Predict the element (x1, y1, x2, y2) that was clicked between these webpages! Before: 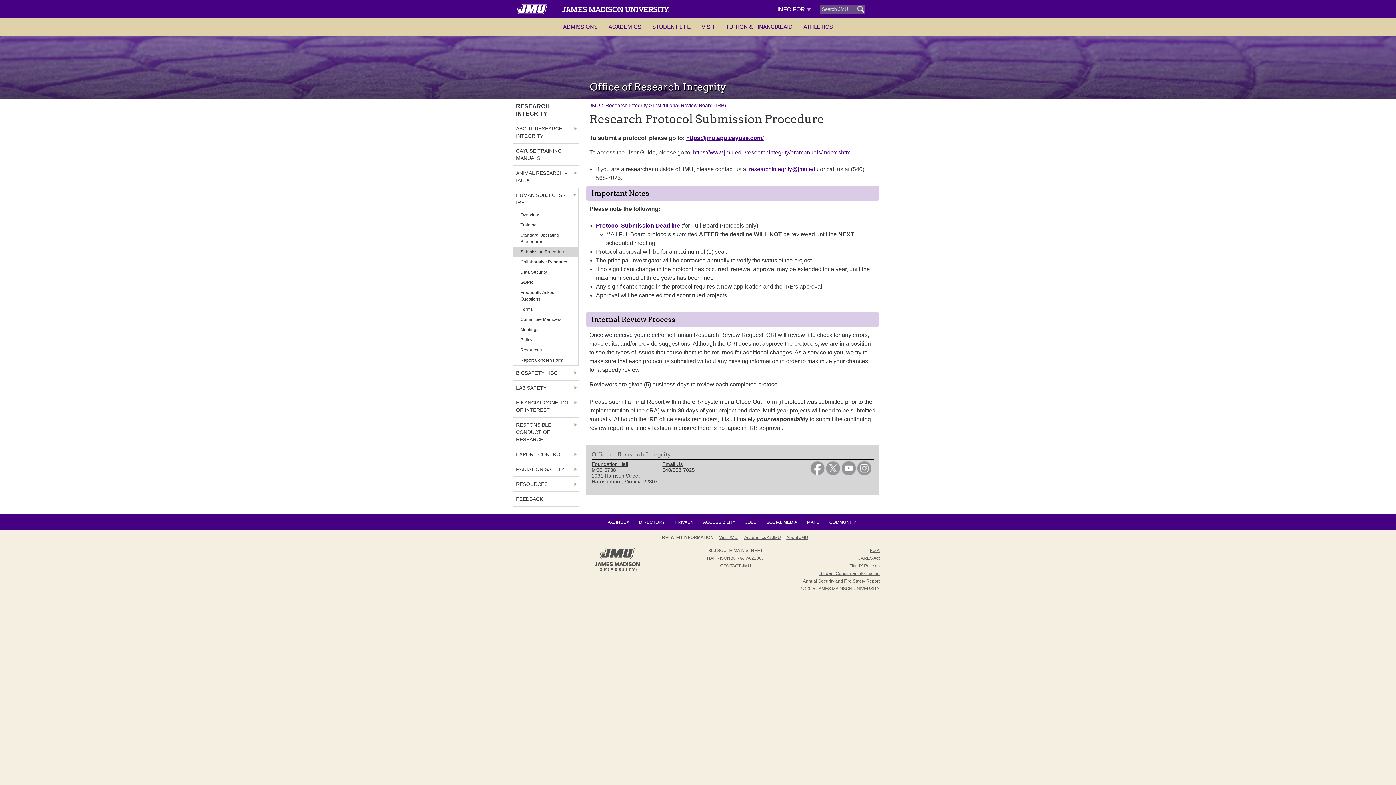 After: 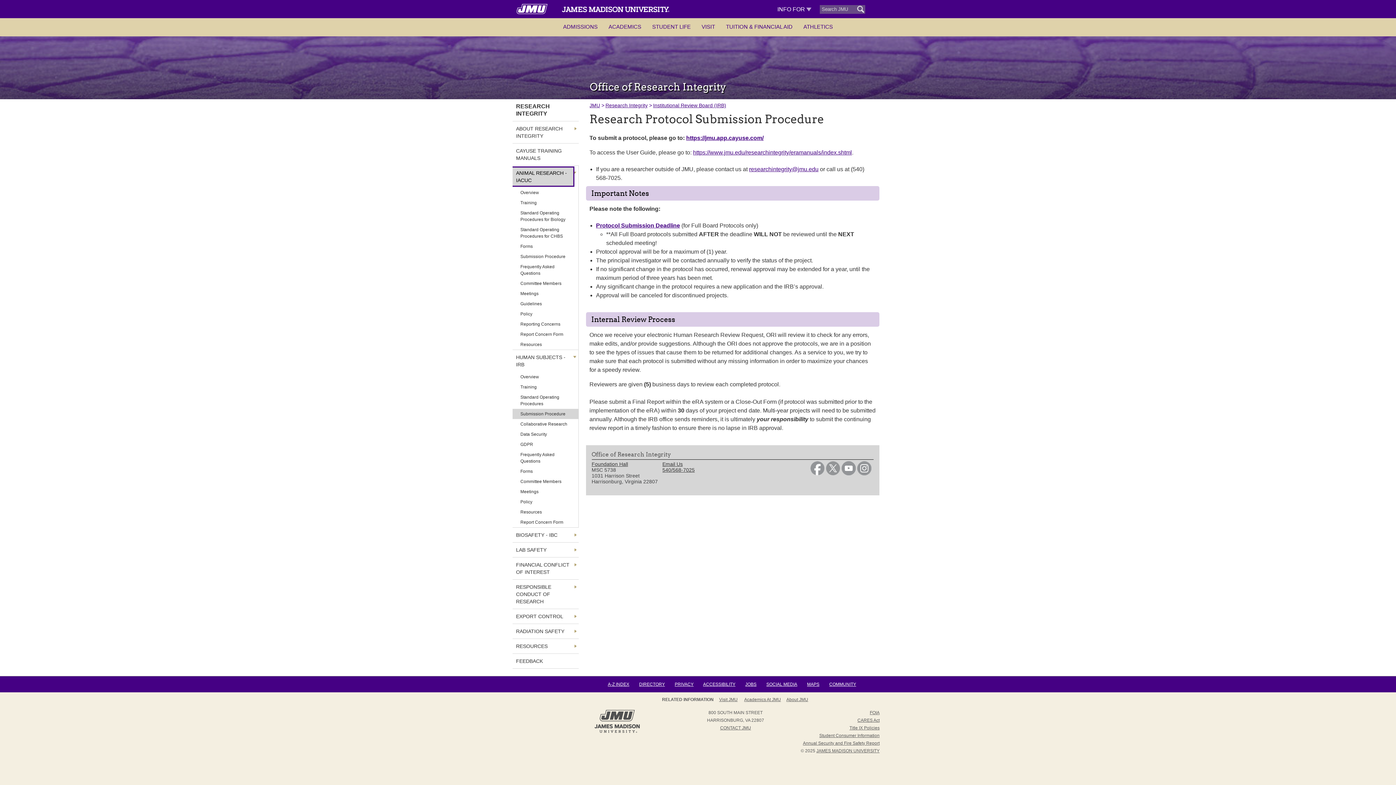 Action: bbox: (512, 167, 573, 185) label: ANIMAL RESEARCH - IACUC